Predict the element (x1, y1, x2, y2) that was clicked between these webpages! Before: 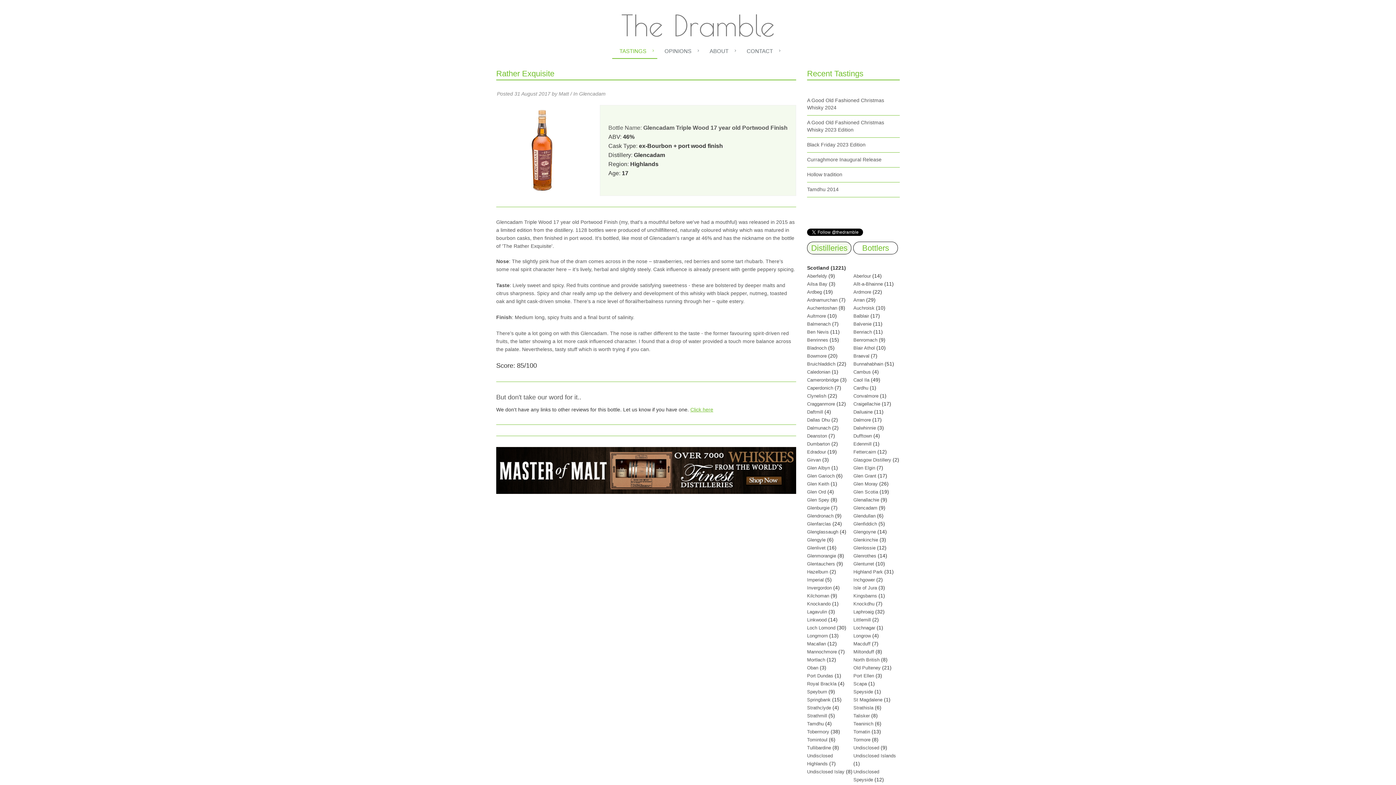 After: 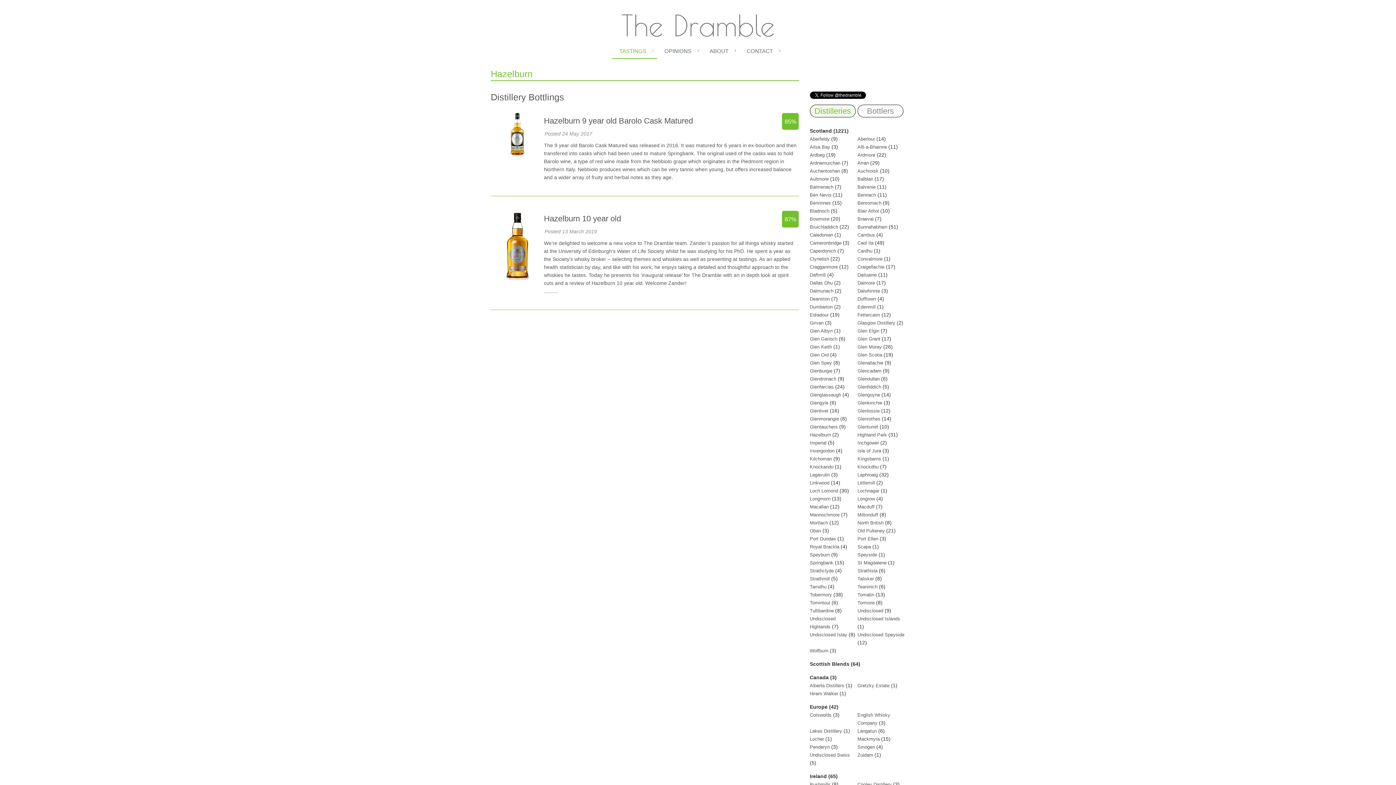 Action: label: Hazelburn bbox: (807, 569, 828, 574)